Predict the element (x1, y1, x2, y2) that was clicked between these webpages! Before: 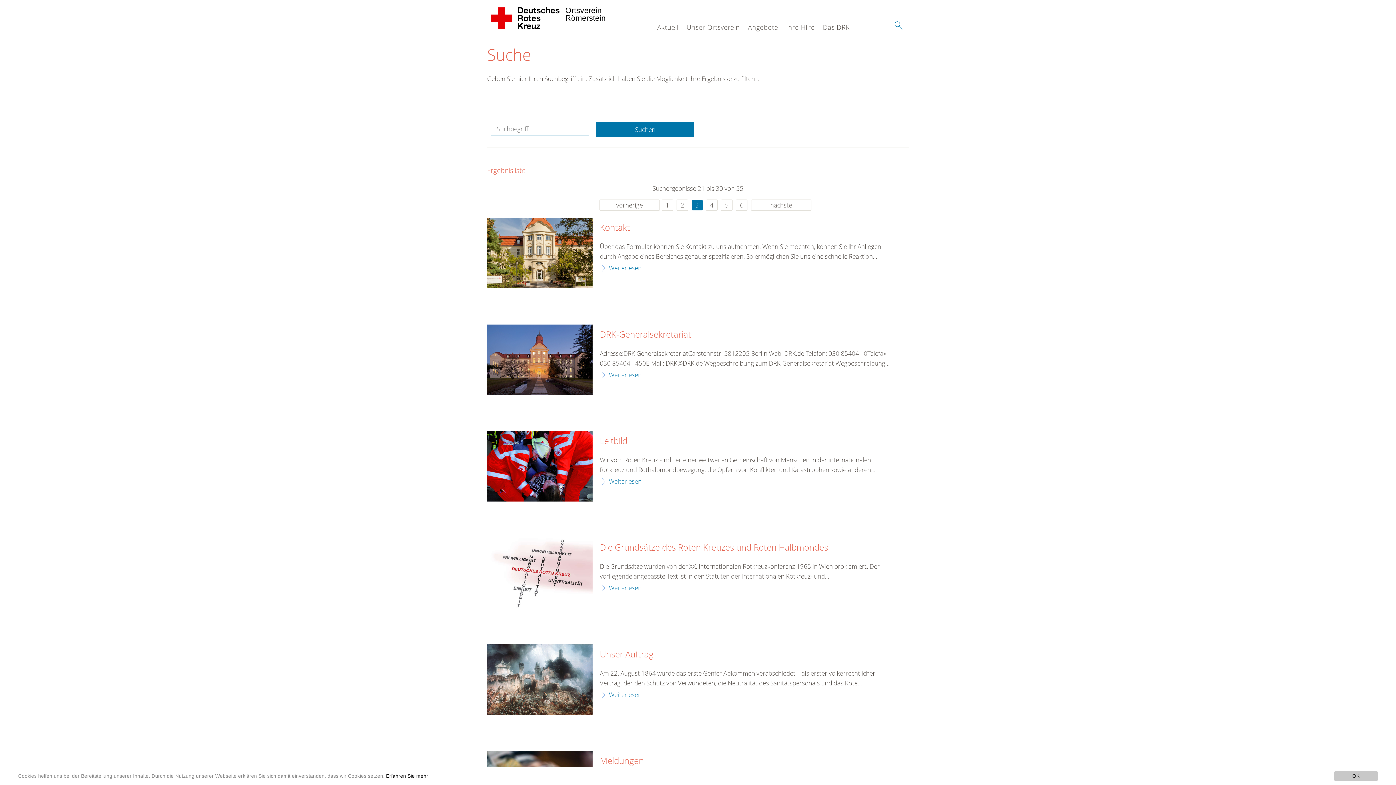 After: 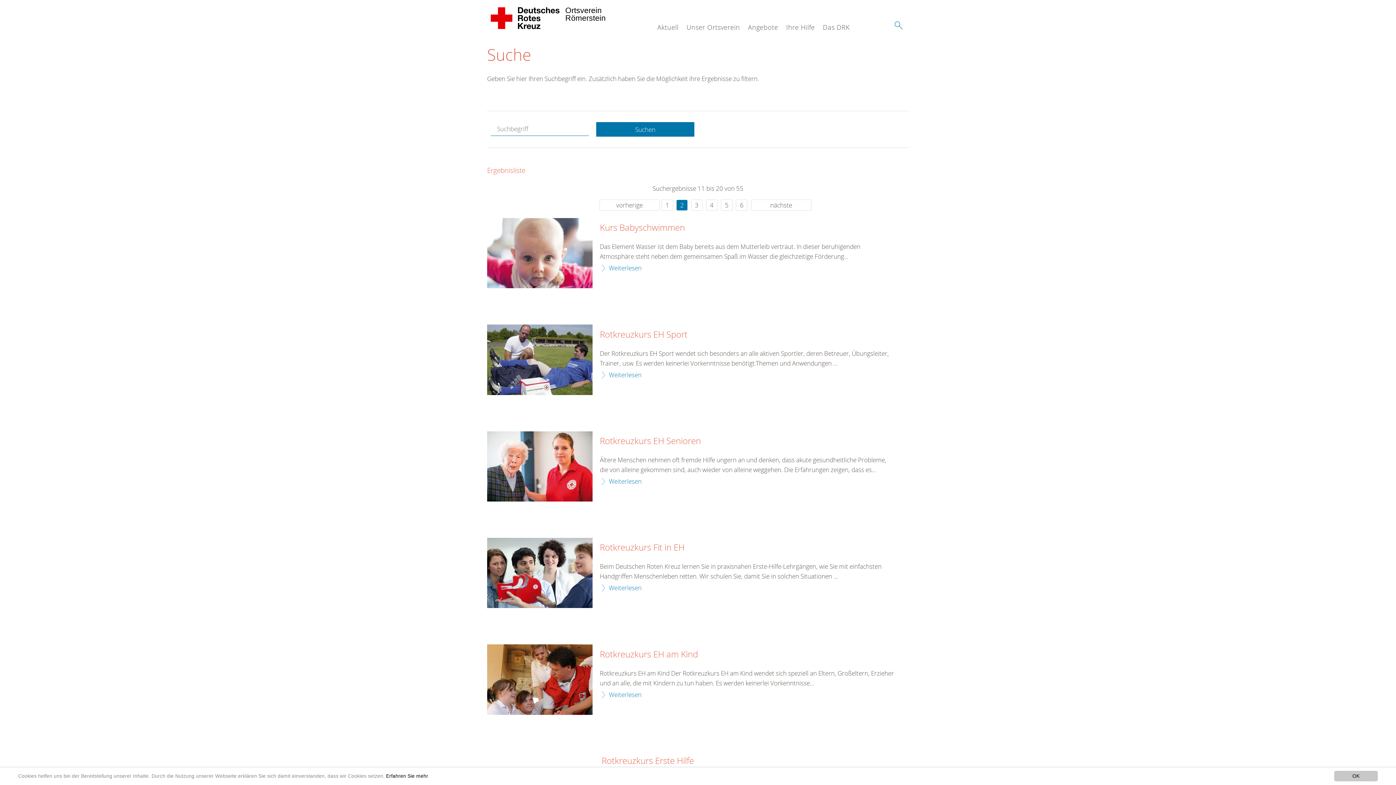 Action: bbox: (599, 199, 659, 210) label: vorherige